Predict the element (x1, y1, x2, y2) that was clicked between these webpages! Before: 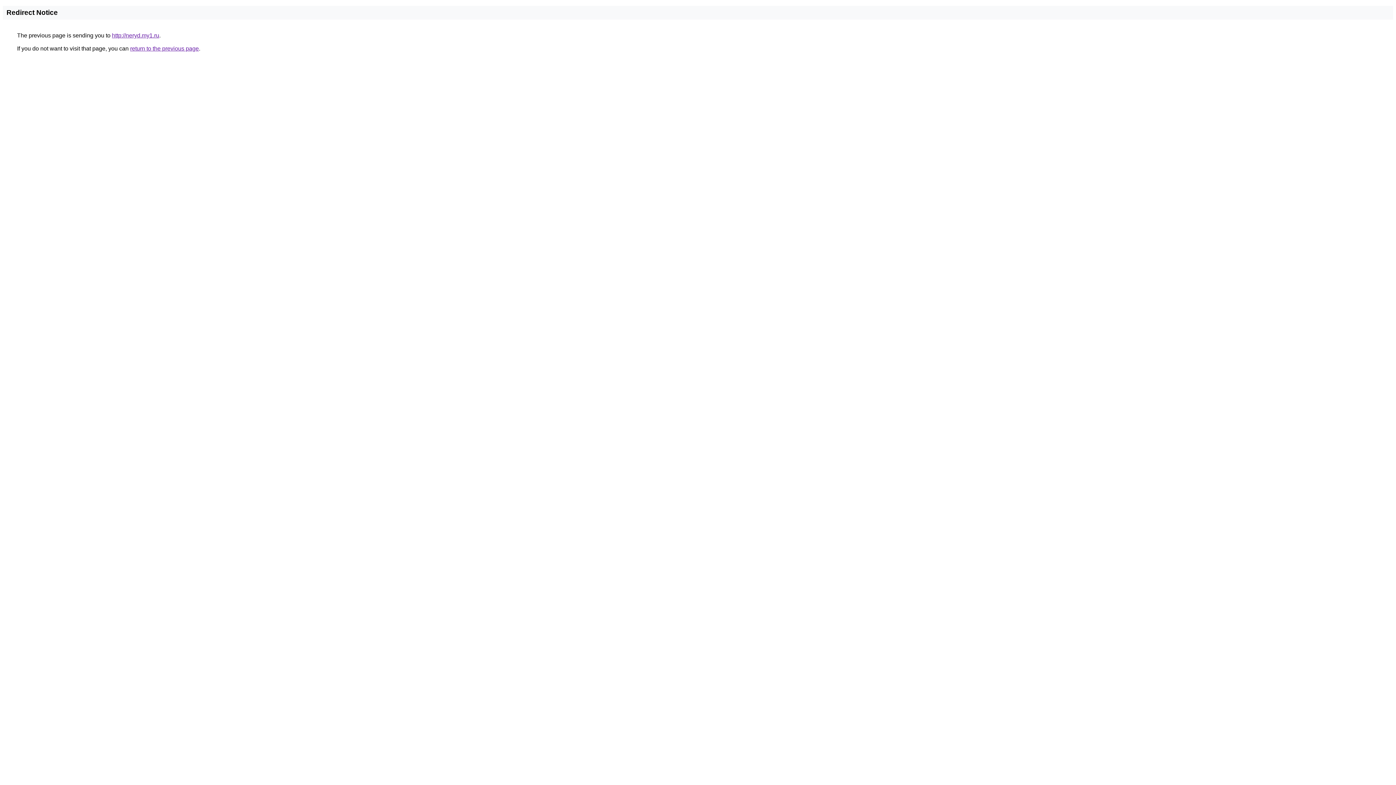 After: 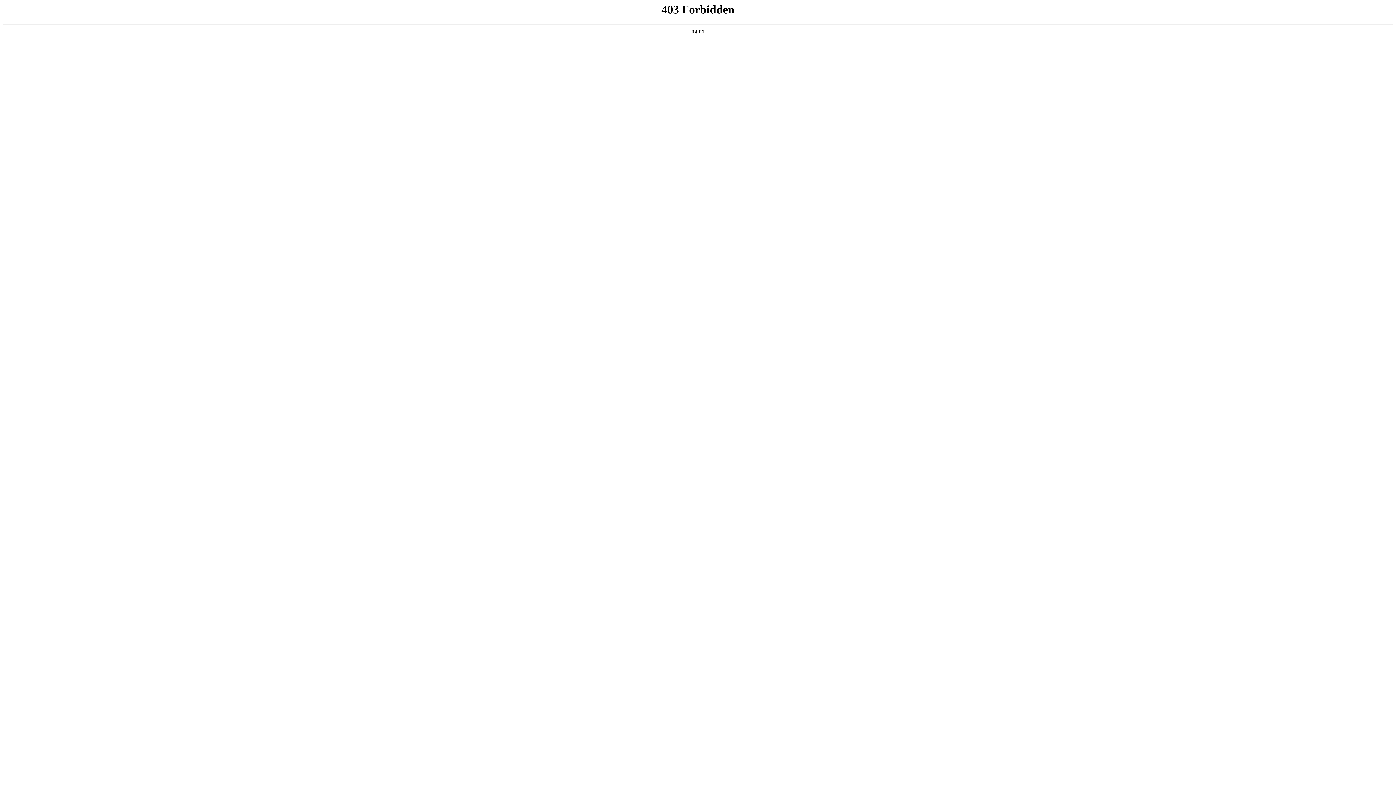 Action: bbox: (112, 32, 159, 38) label: http://neryd.my1.ru